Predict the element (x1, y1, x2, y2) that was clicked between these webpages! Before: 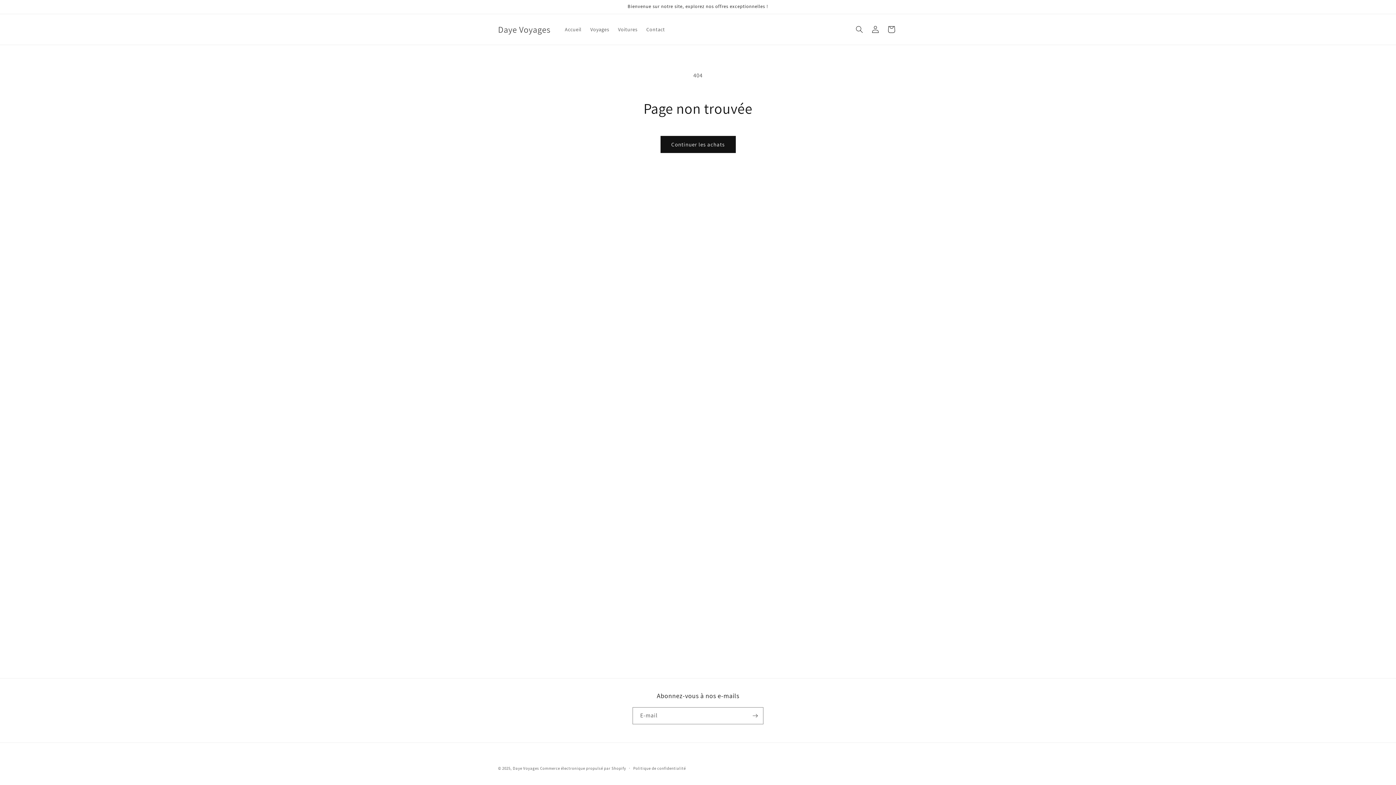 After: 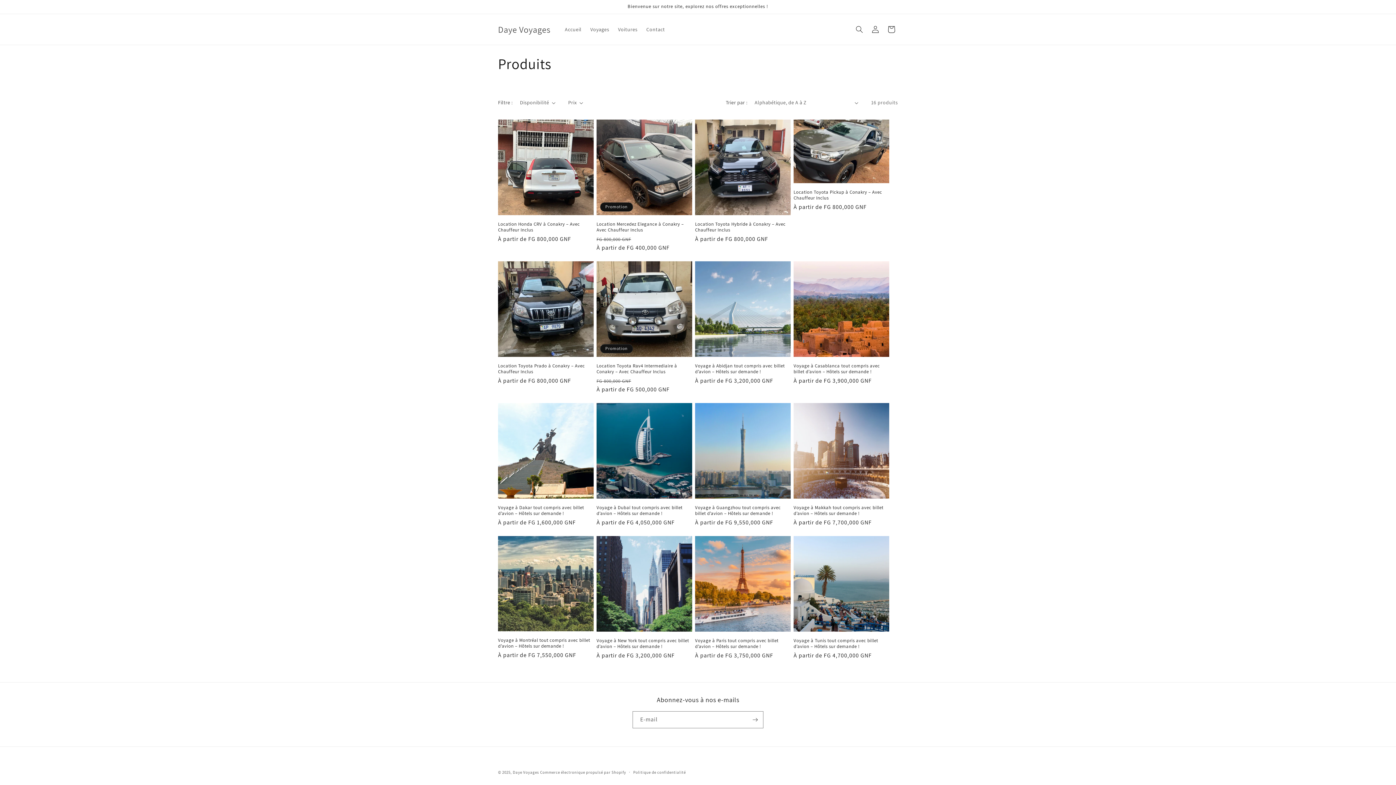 Action: bbox: (660, 136, 735, 153) label: Continuer les achats